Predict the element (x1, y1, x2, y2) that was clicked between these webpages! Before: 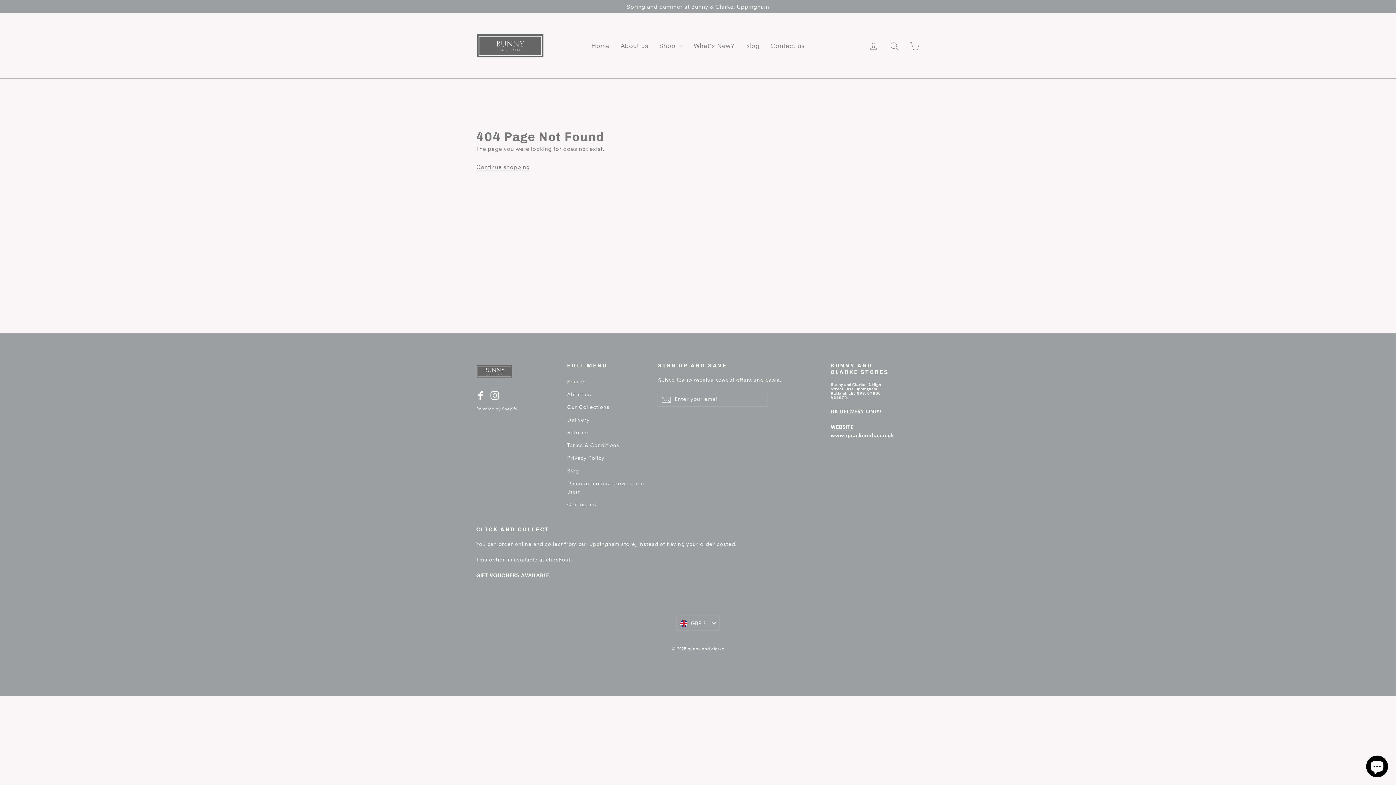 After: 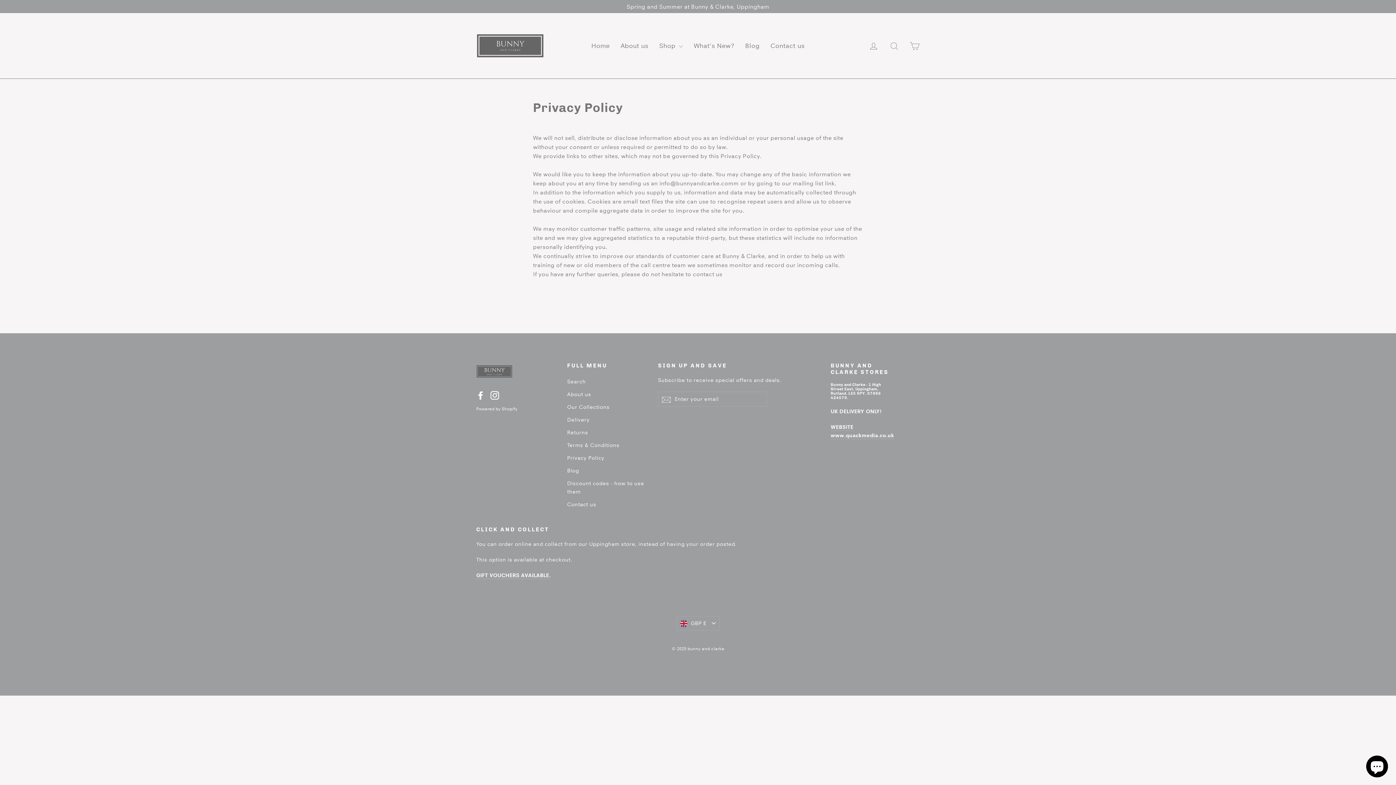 Action: bbox: (567, 452, 647, 463) label: Privacy Policy